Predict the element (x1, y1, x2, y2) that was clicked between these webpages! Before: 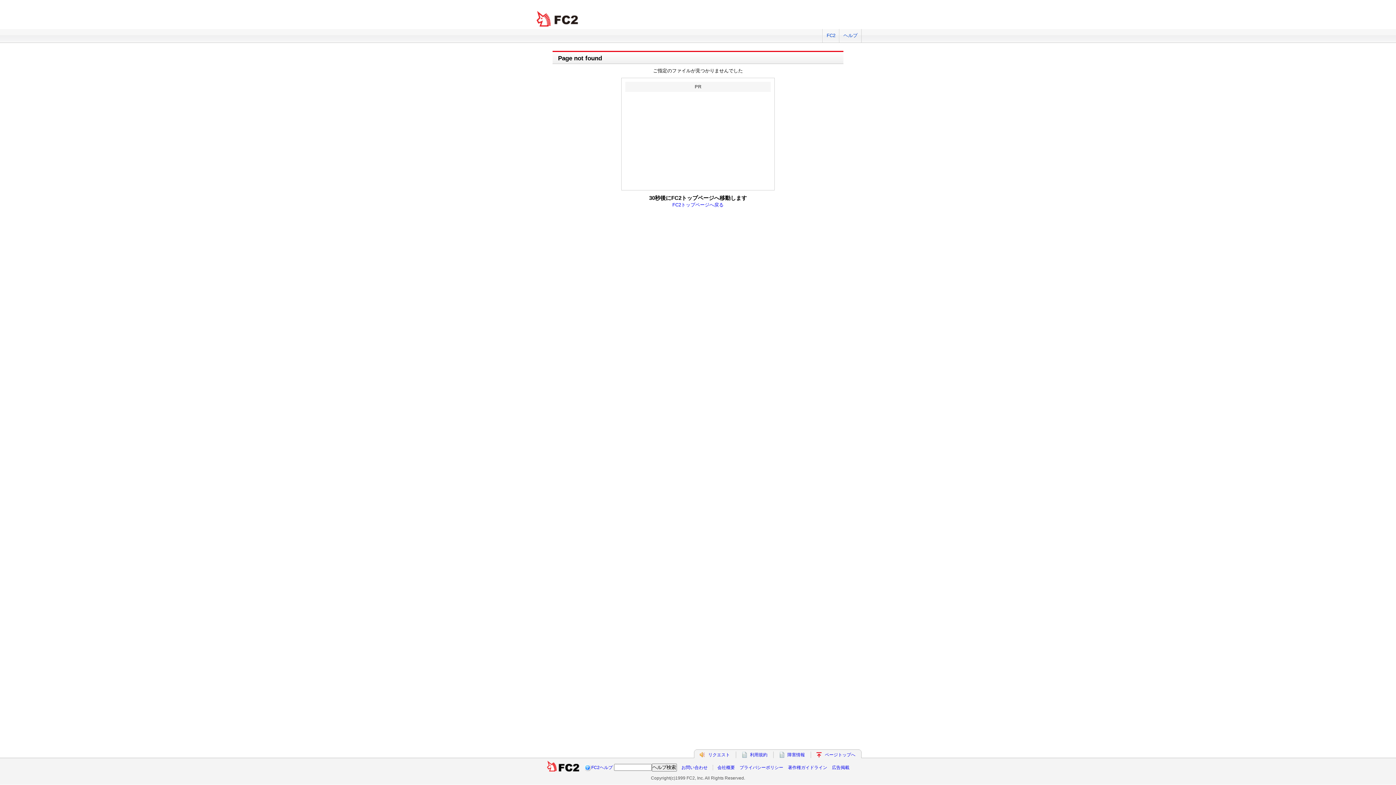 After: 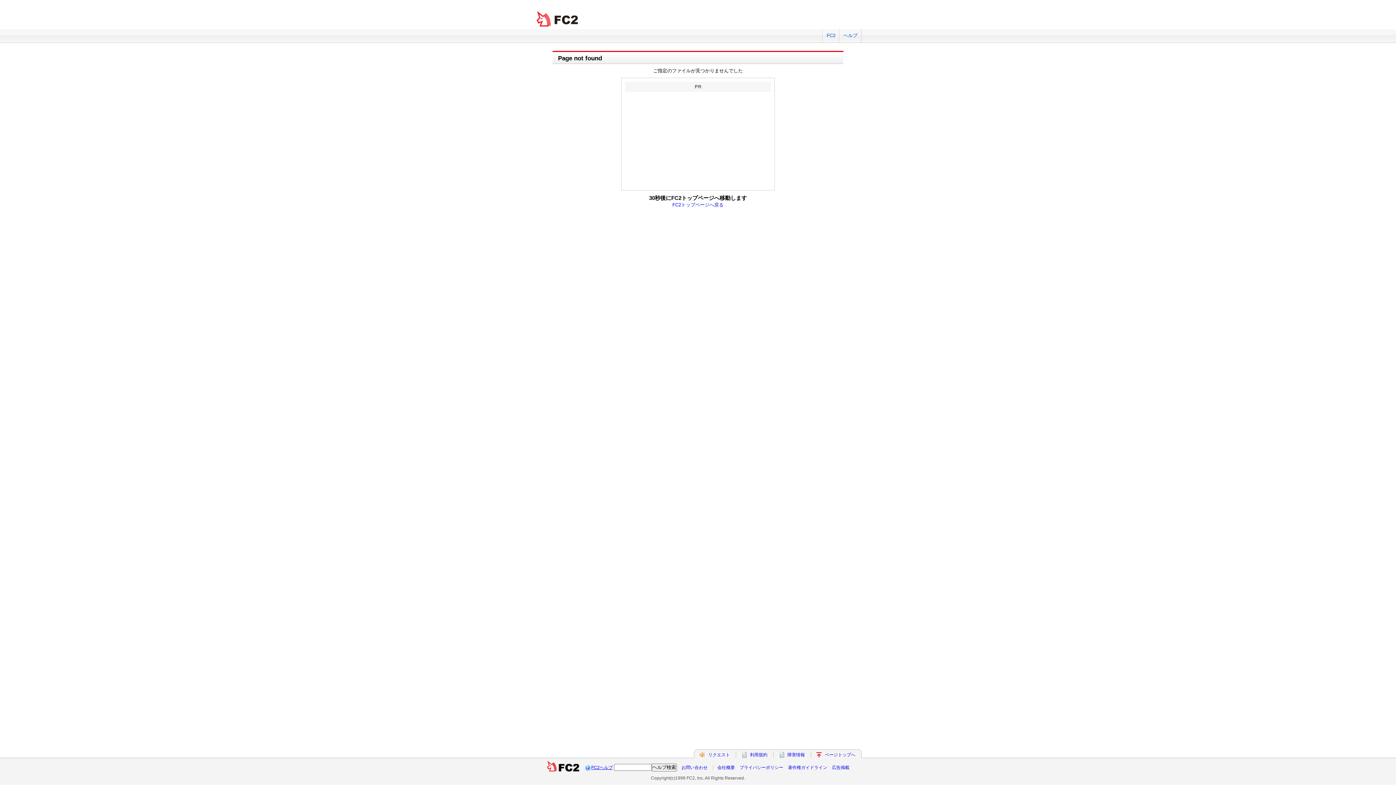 Action: bbox: (591, 765, 612, 770) label: FC2ヘルプ